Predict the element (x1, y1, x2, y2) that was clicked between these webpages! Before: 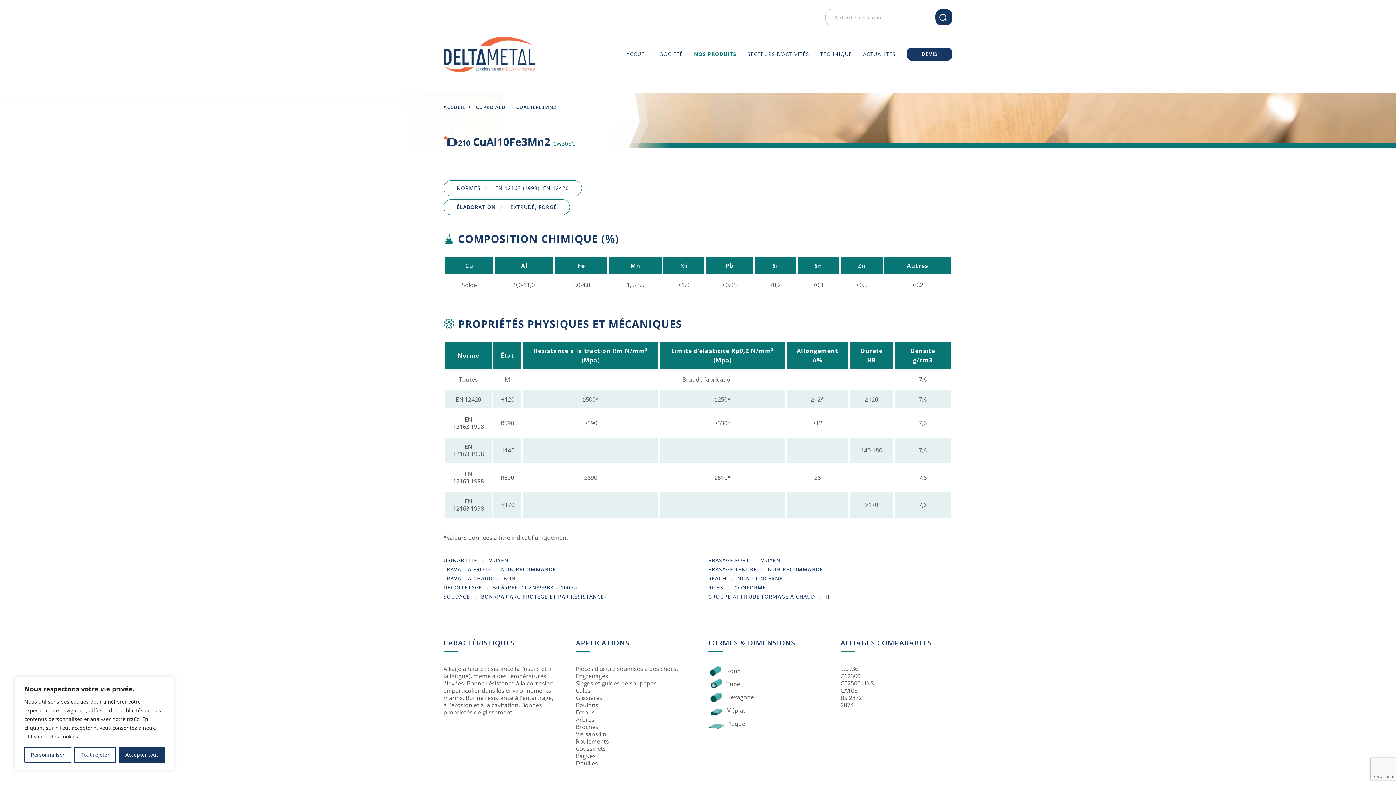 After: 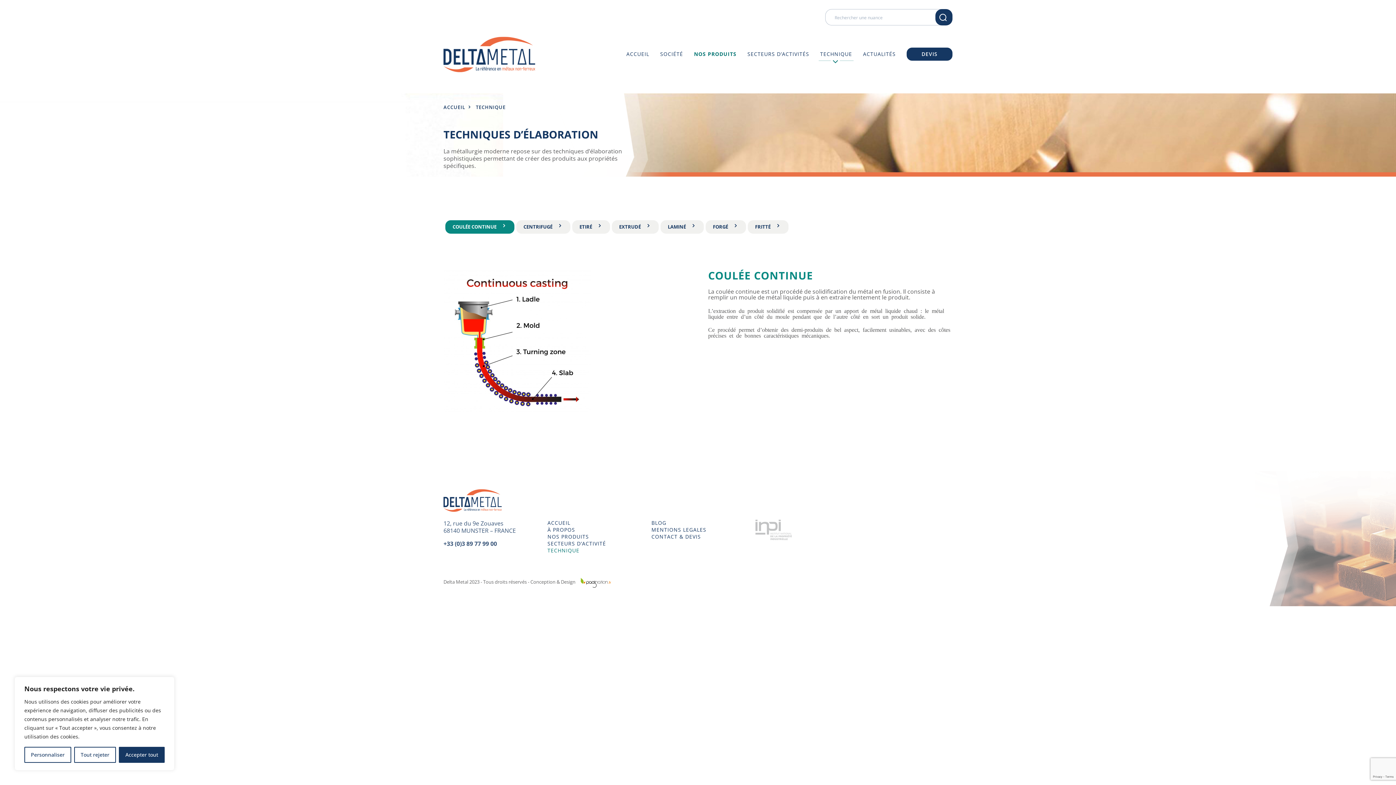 Action: label: TECHNIQUE bbox: (820, 29, 852, 78)